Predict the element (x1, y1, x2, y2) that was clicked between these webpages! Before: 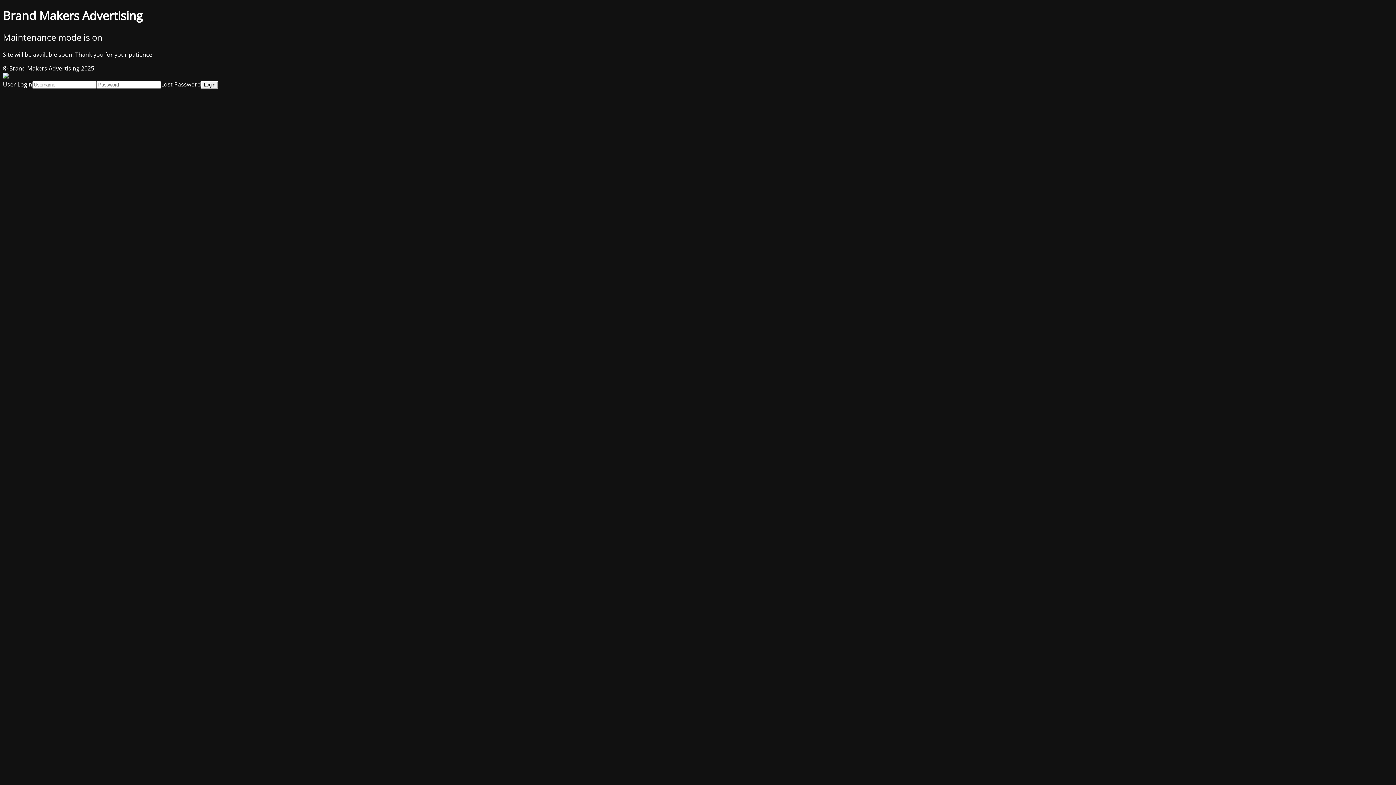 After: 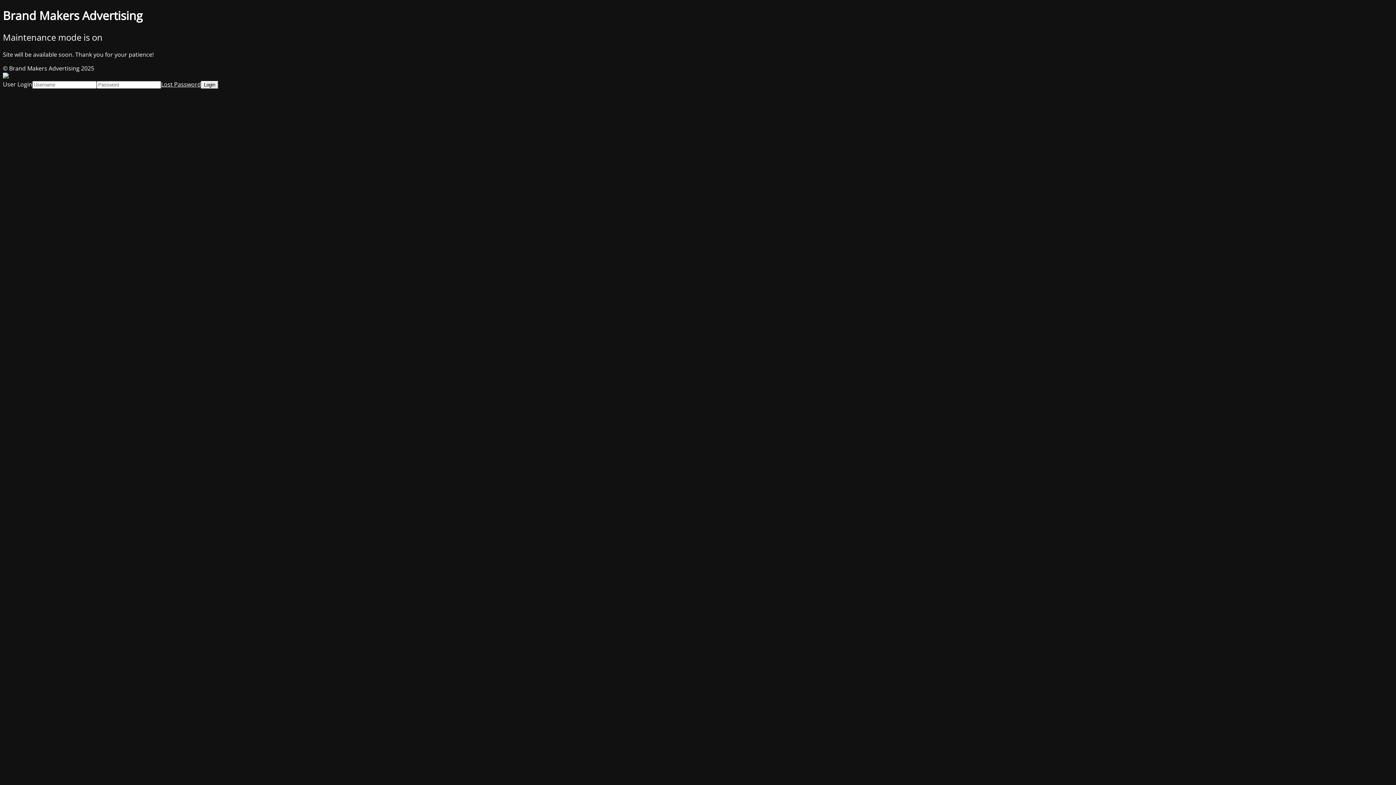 Action: bbox: (161, 80, 201, 88) label: Lost Password